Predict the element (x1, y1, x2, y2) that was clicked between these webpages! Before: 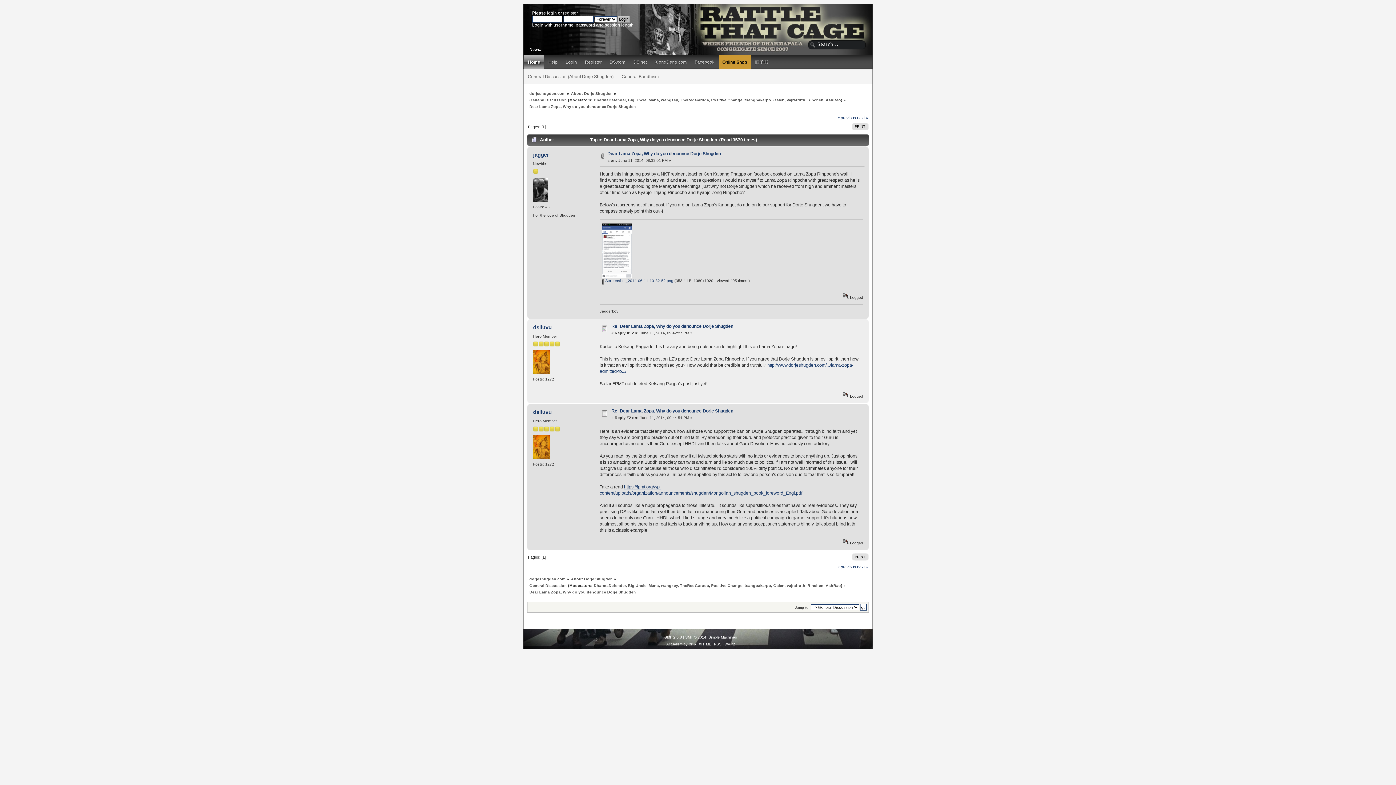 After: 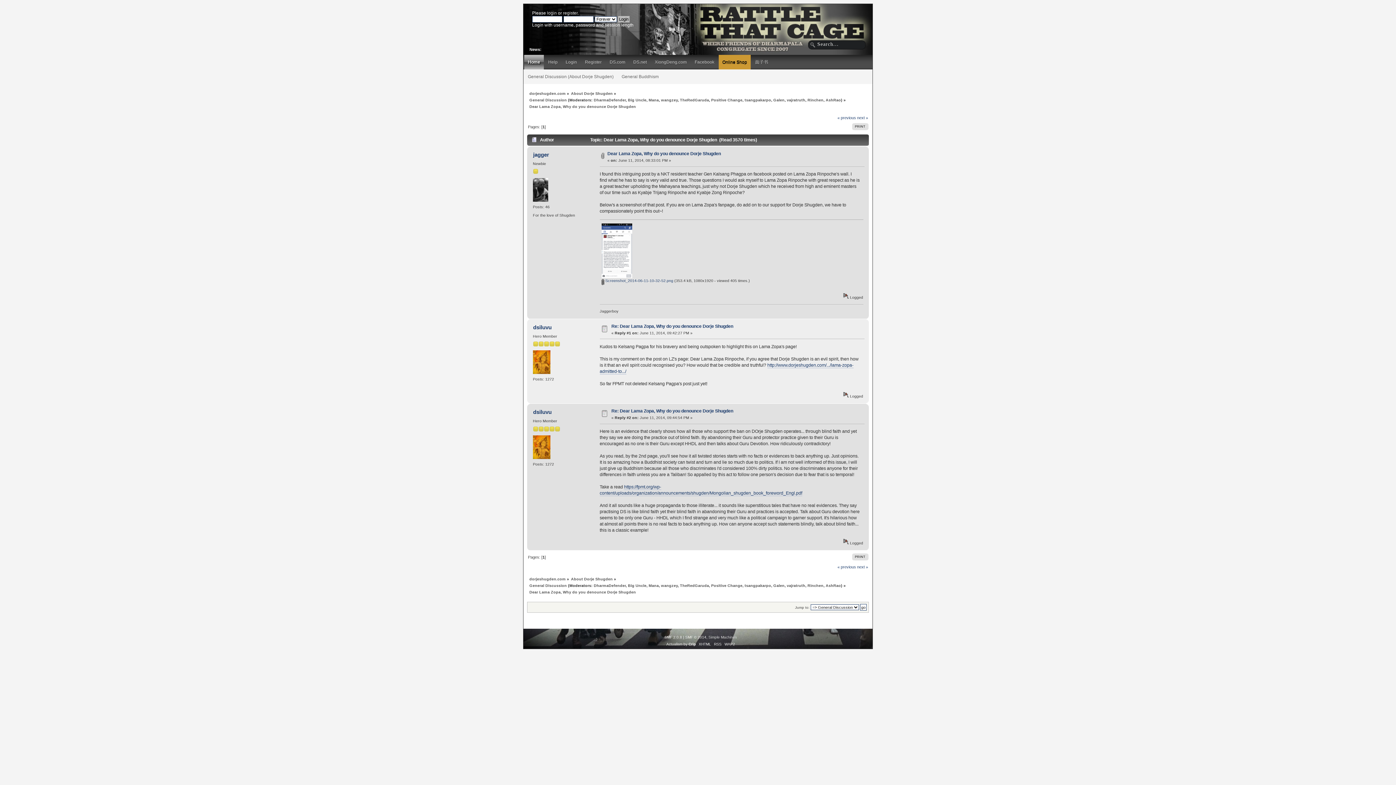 Action: bbox: (708, 635, 737, 639) label: Simple Machines